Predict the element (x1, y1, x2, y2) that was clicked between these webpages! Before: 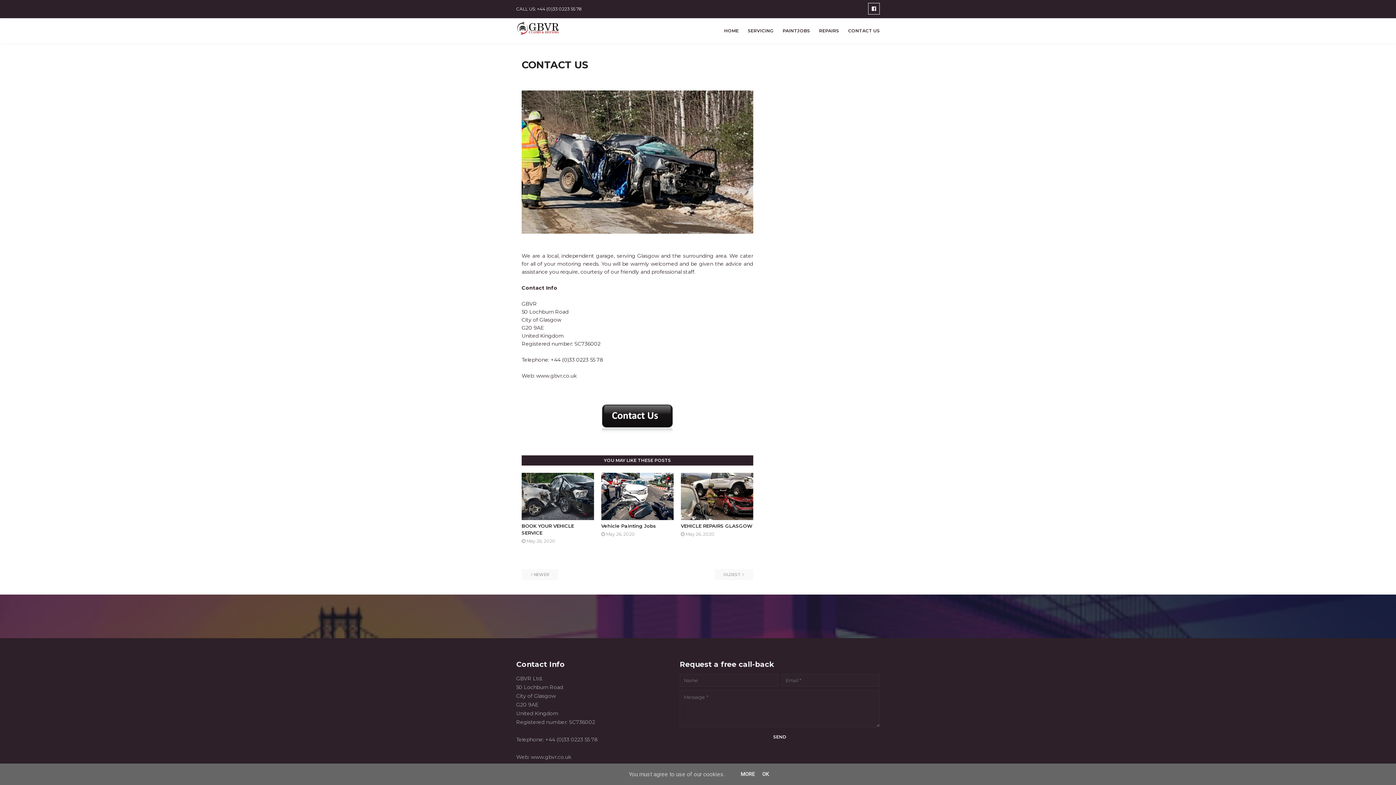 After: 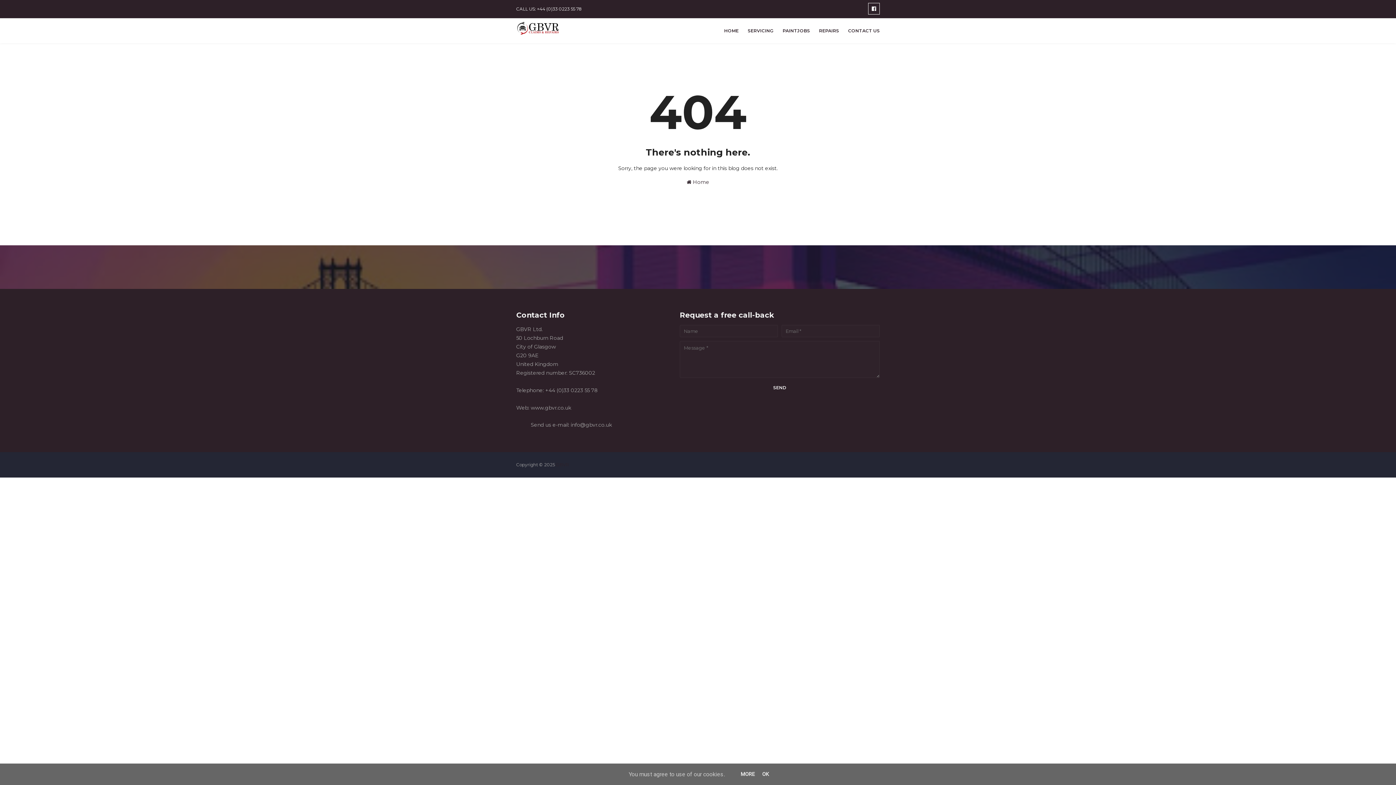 Action: bbox: (516, 0, 583, 18) label: CALL US: +44 (0)33 0223 55 78